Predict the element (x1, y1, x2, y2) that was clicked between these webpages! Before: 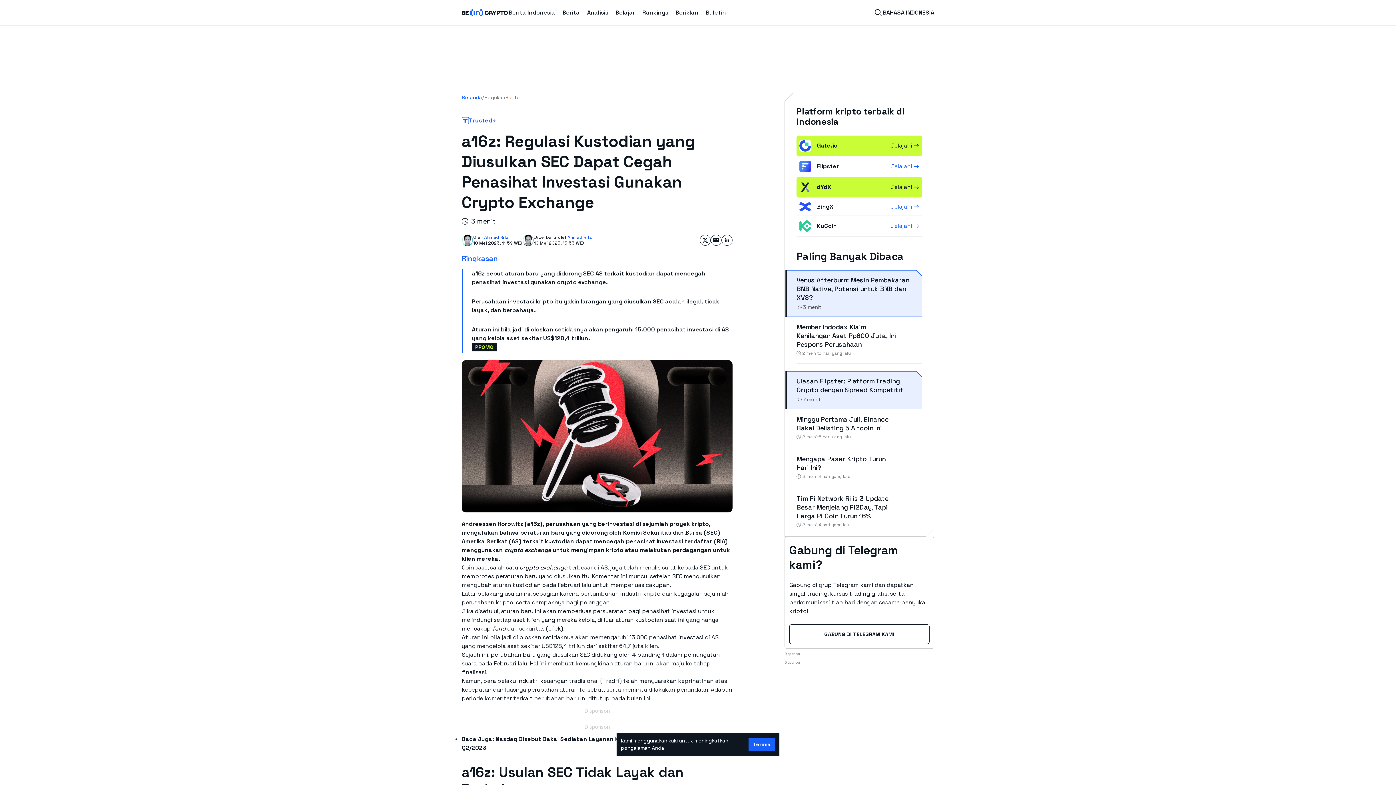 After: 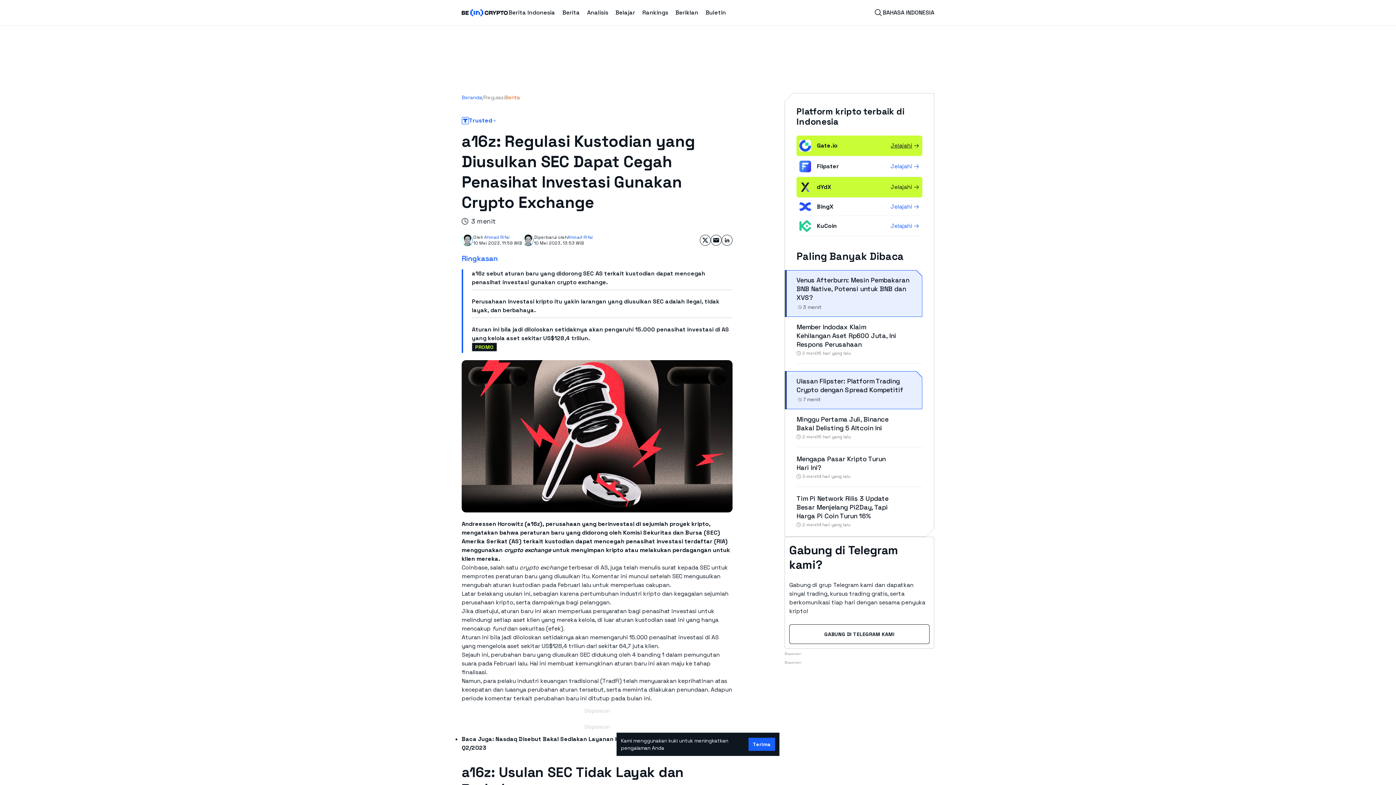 Action: label: Jelajahi bbox: (890, 141, 919, 150)